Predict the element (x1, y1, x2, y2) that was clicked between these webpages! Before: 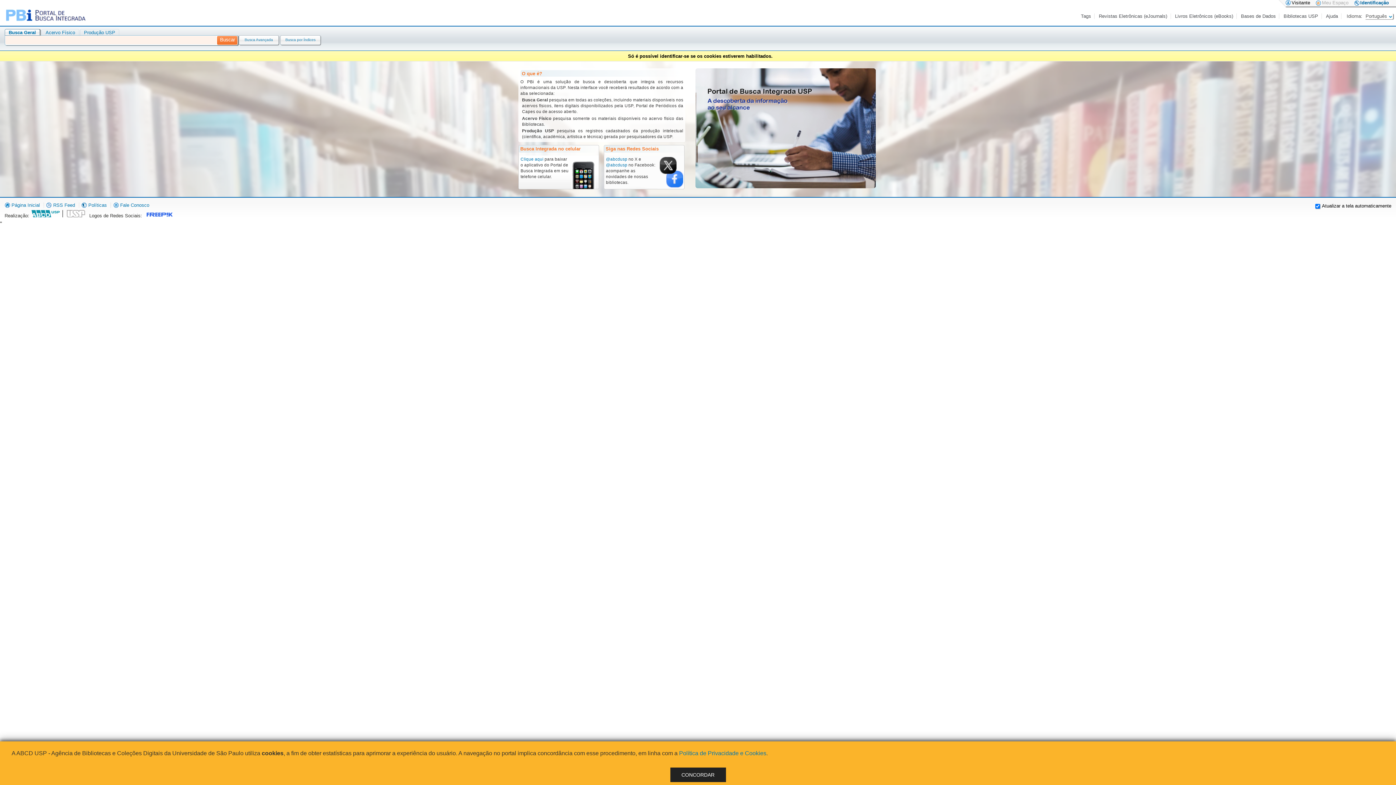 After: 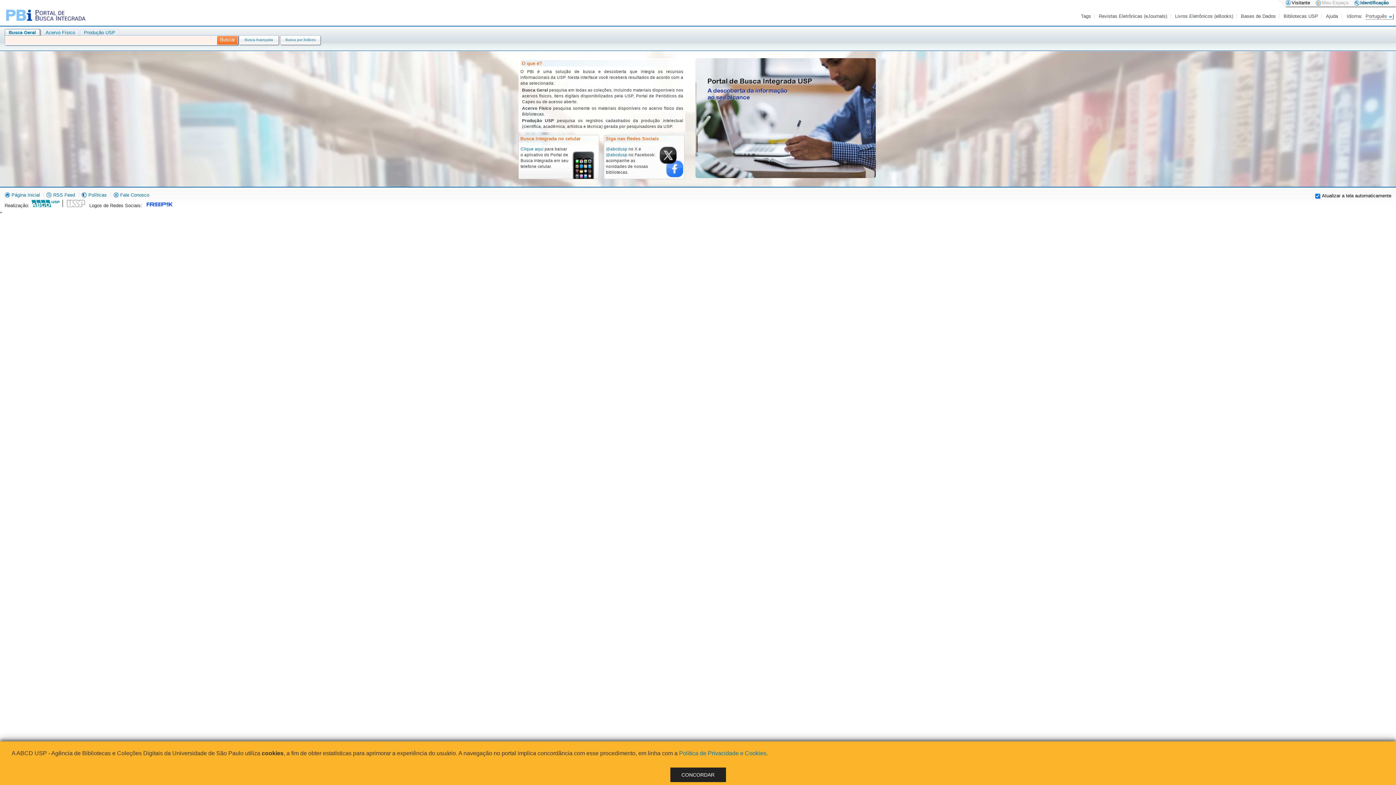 Action: bbox: (5, 4, 86, 22)